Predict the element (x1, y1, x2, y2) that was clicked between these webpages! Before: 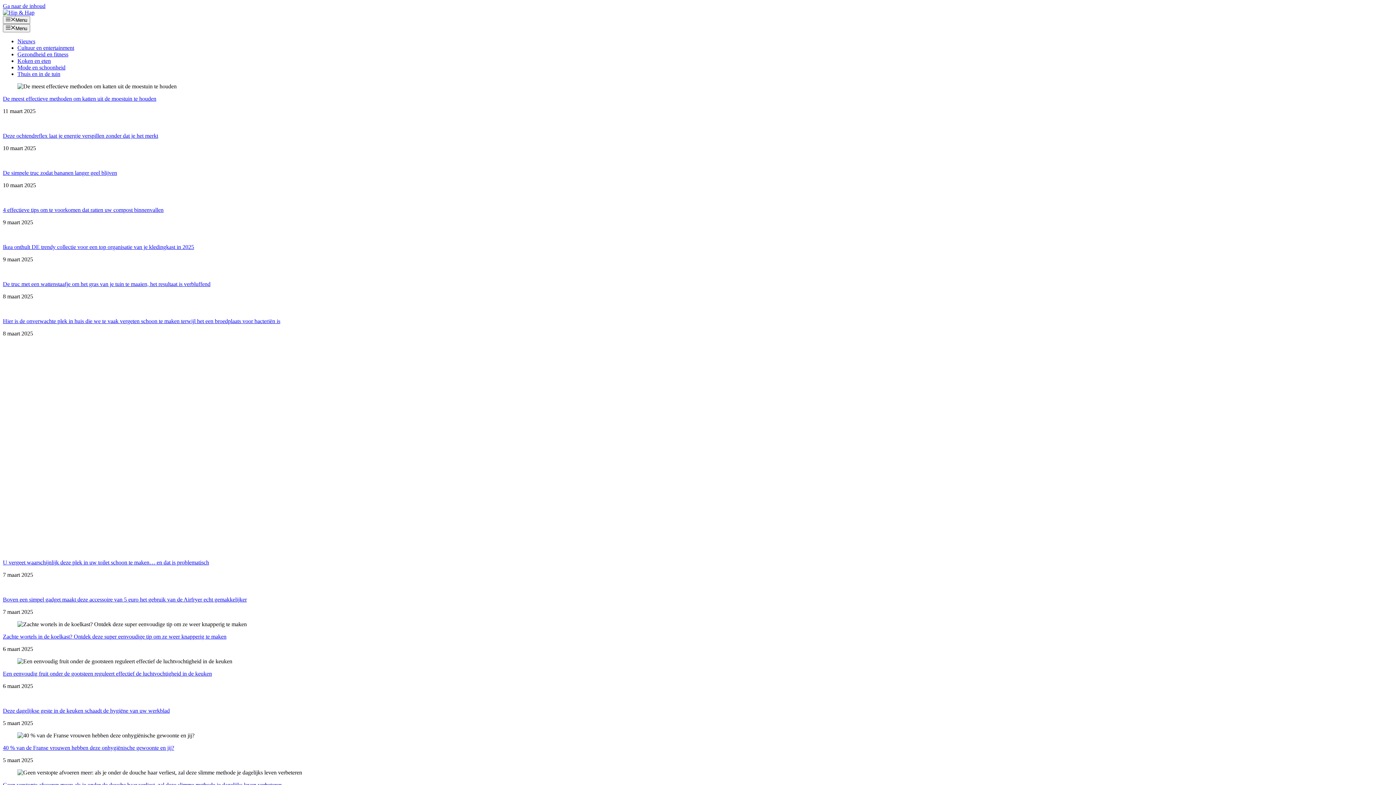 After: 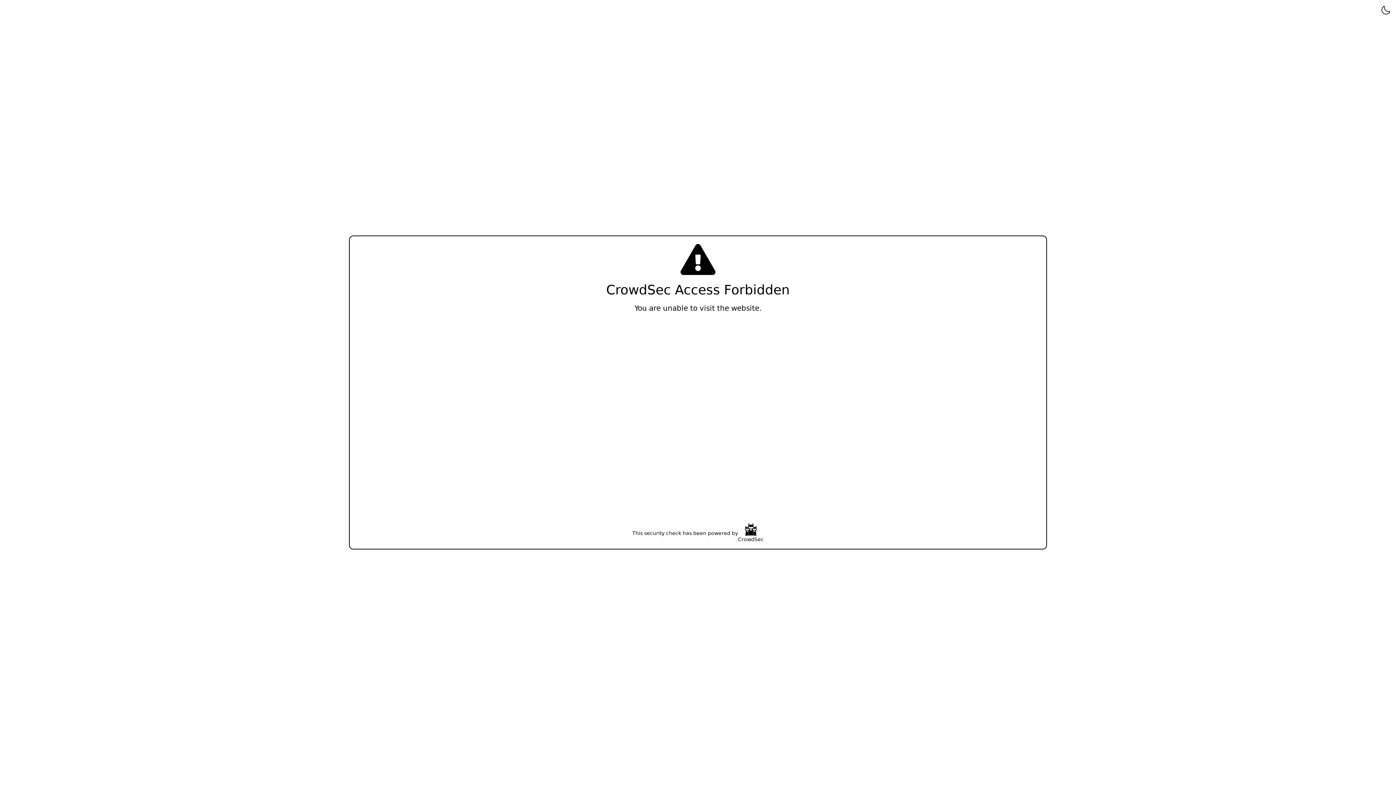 Action: bbox: (2, 318, 280, 324) label: Hier is de onverwachte plek in huis die we te vaak vergeten schoon te maken terwijl het een broedplaats voor bacteriën is